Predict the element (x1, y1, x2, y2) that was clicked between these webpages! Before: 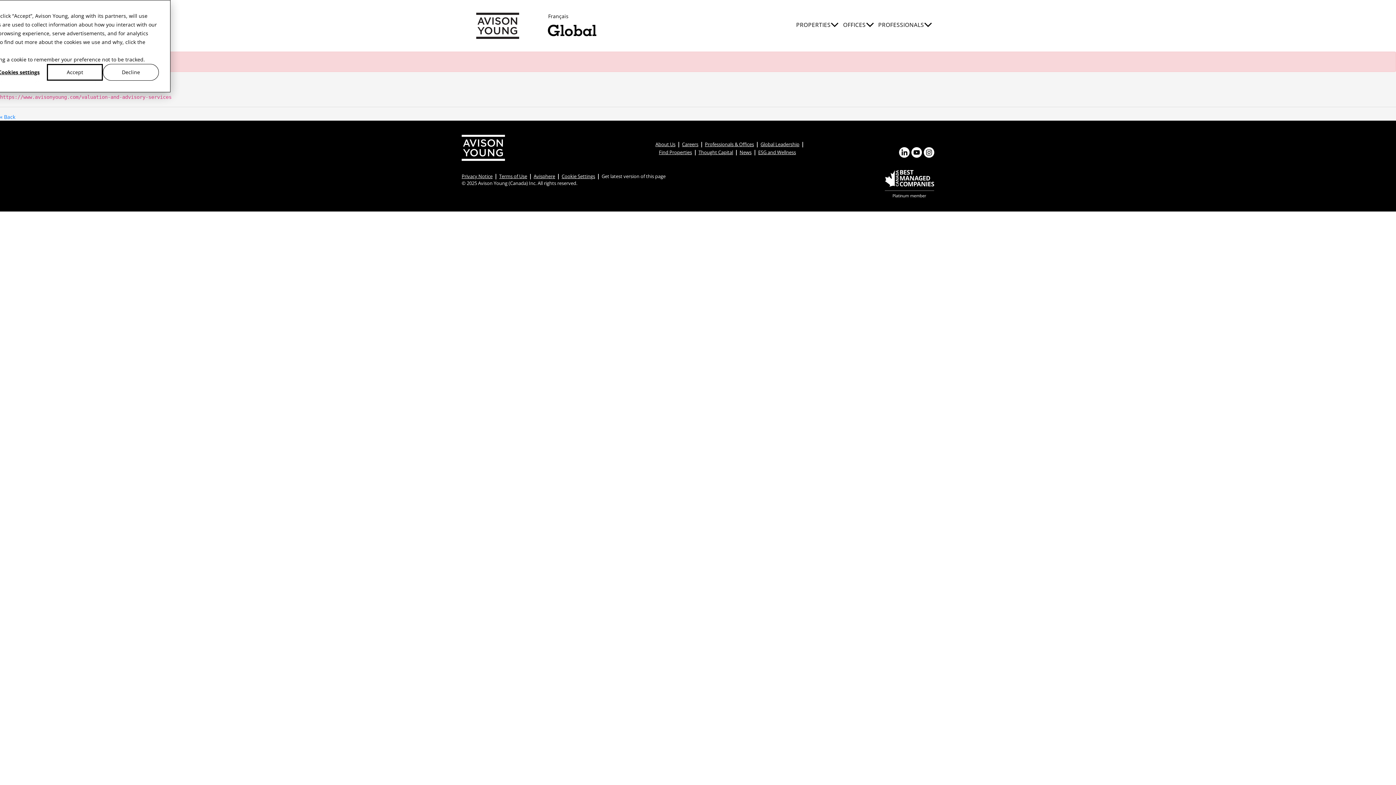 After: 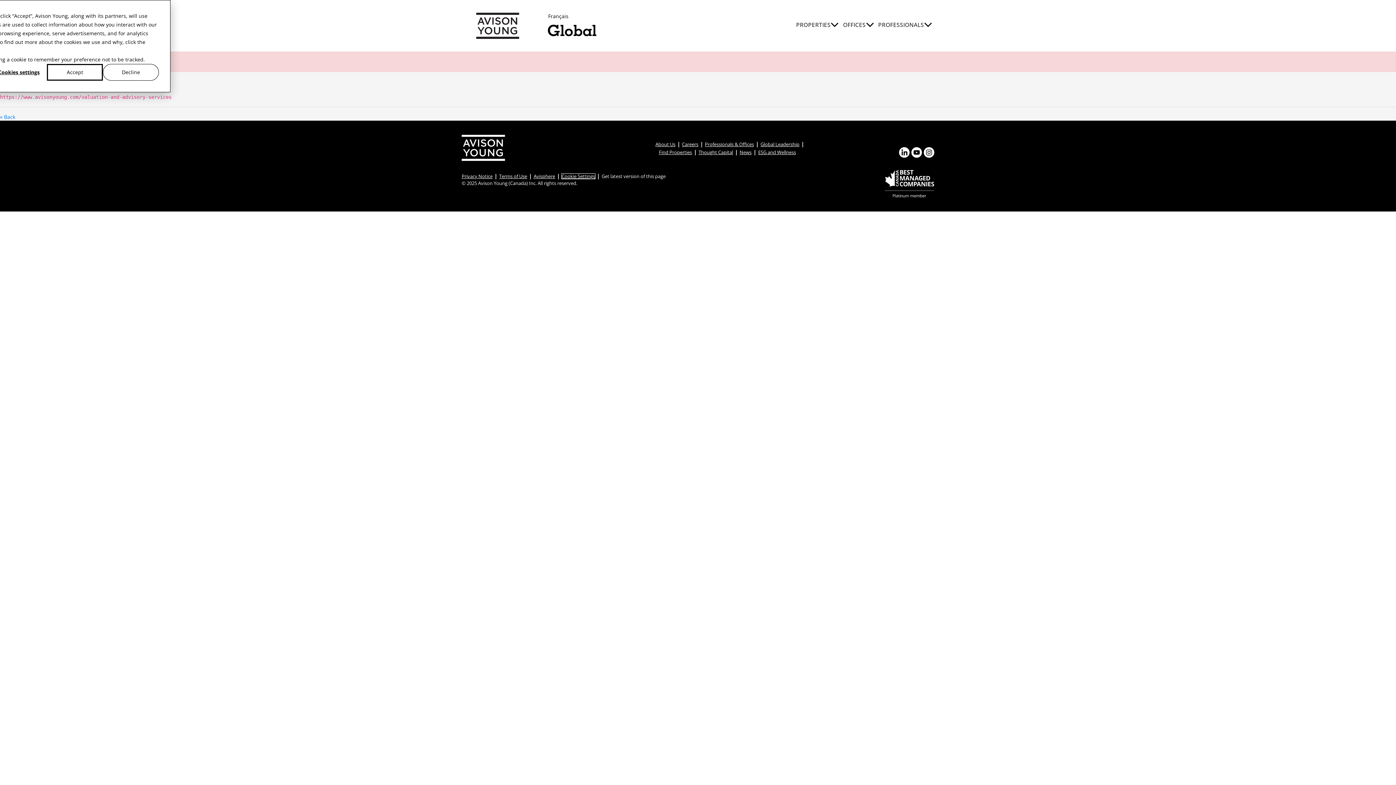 Action: bbox: (561, 173, 595, 178) label: Cookie Settings